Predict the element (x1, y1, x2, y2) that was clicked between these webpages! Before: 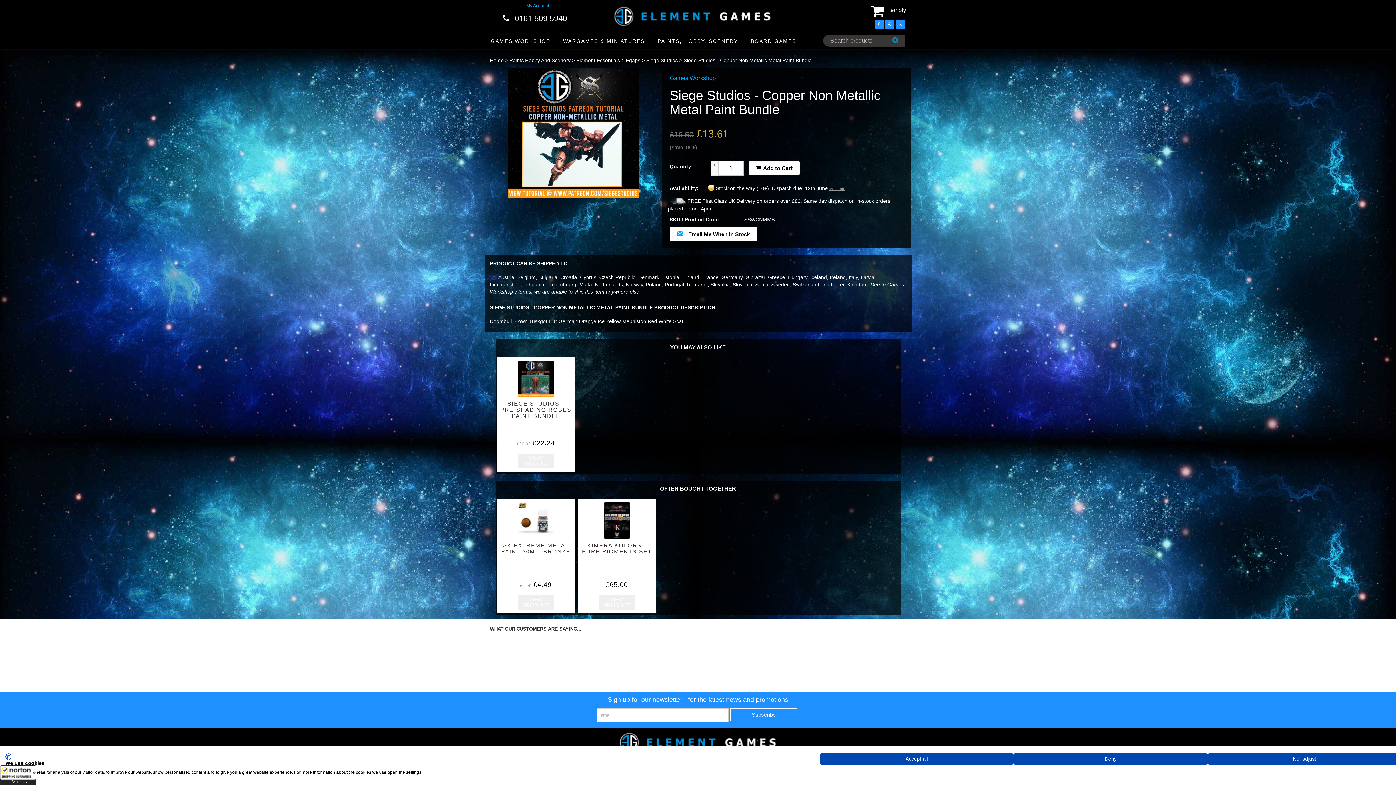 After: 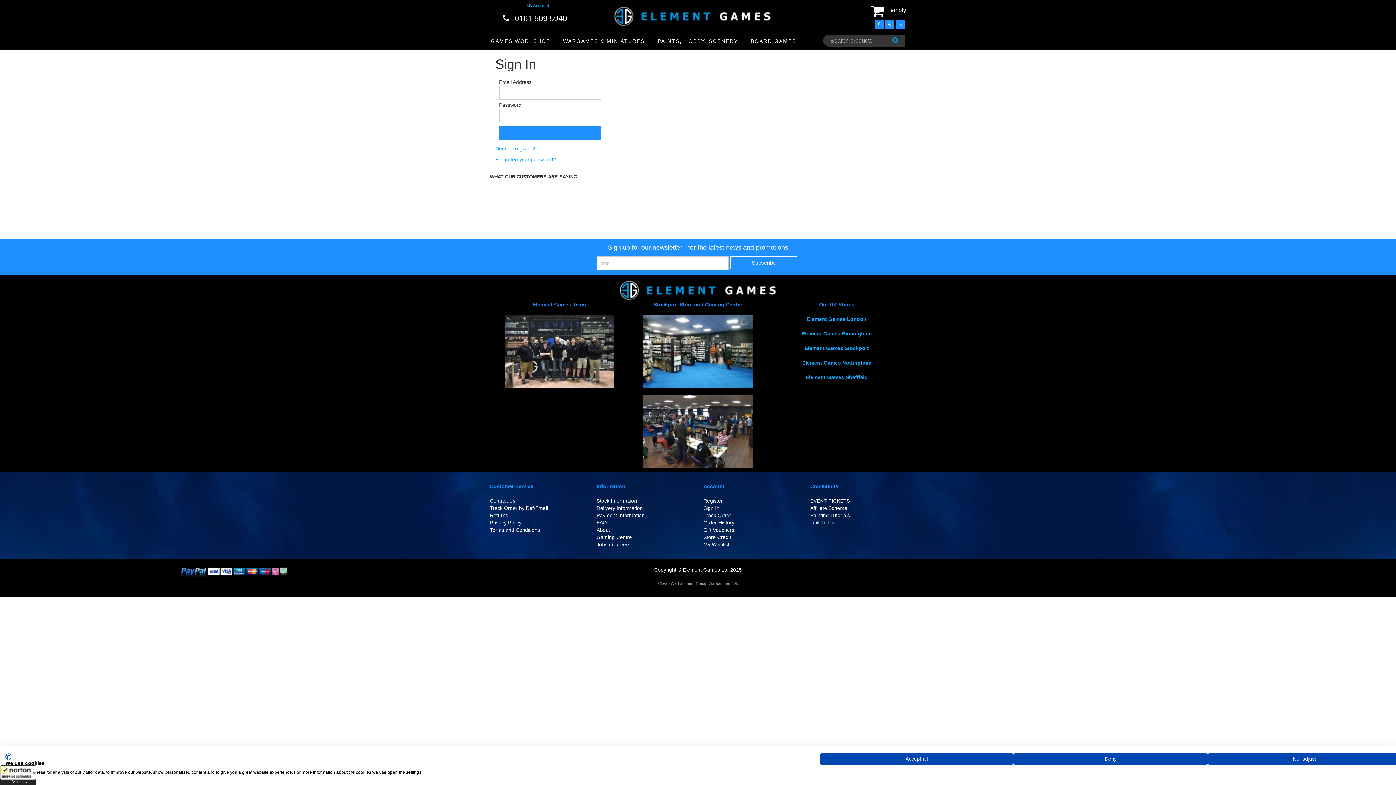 Action: label: My Account bbox: (520, -1, 555, 13)